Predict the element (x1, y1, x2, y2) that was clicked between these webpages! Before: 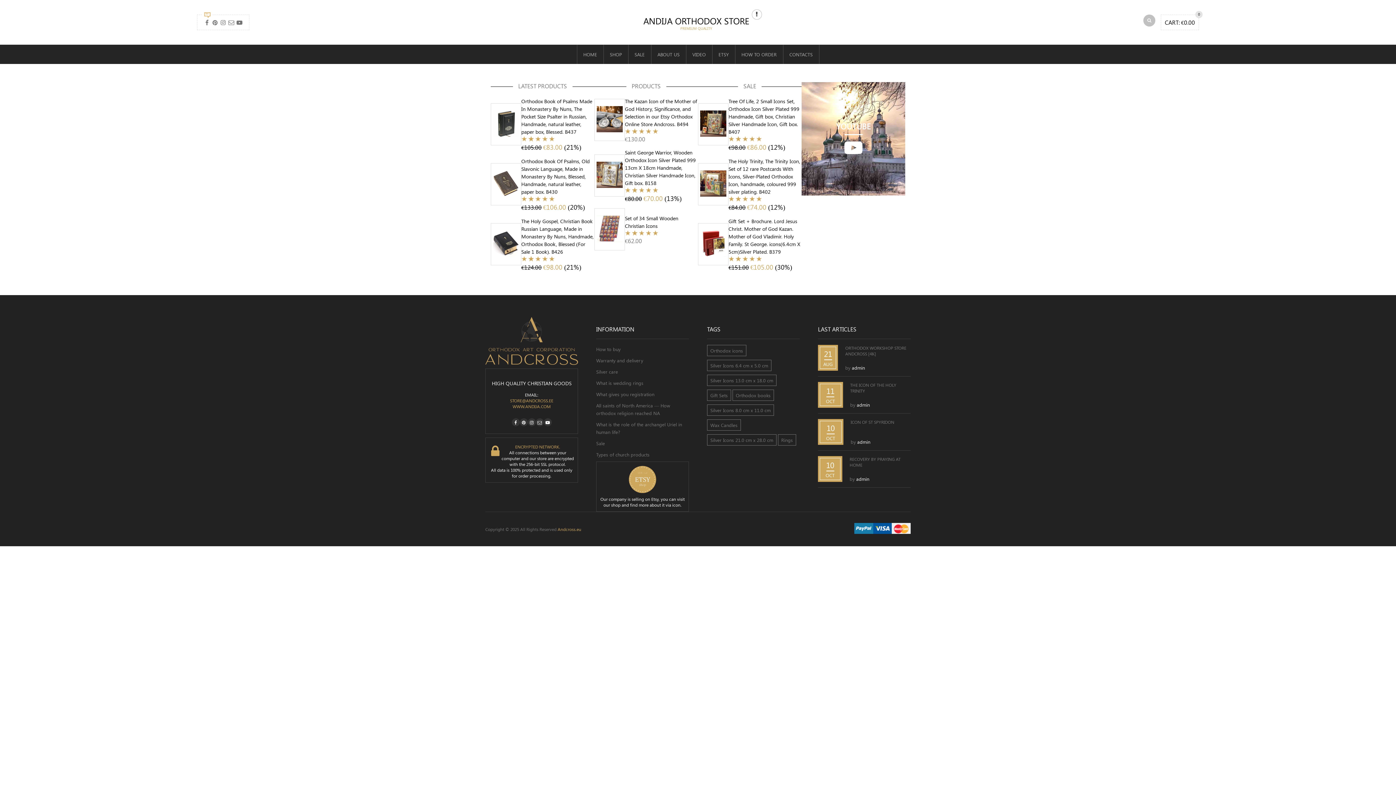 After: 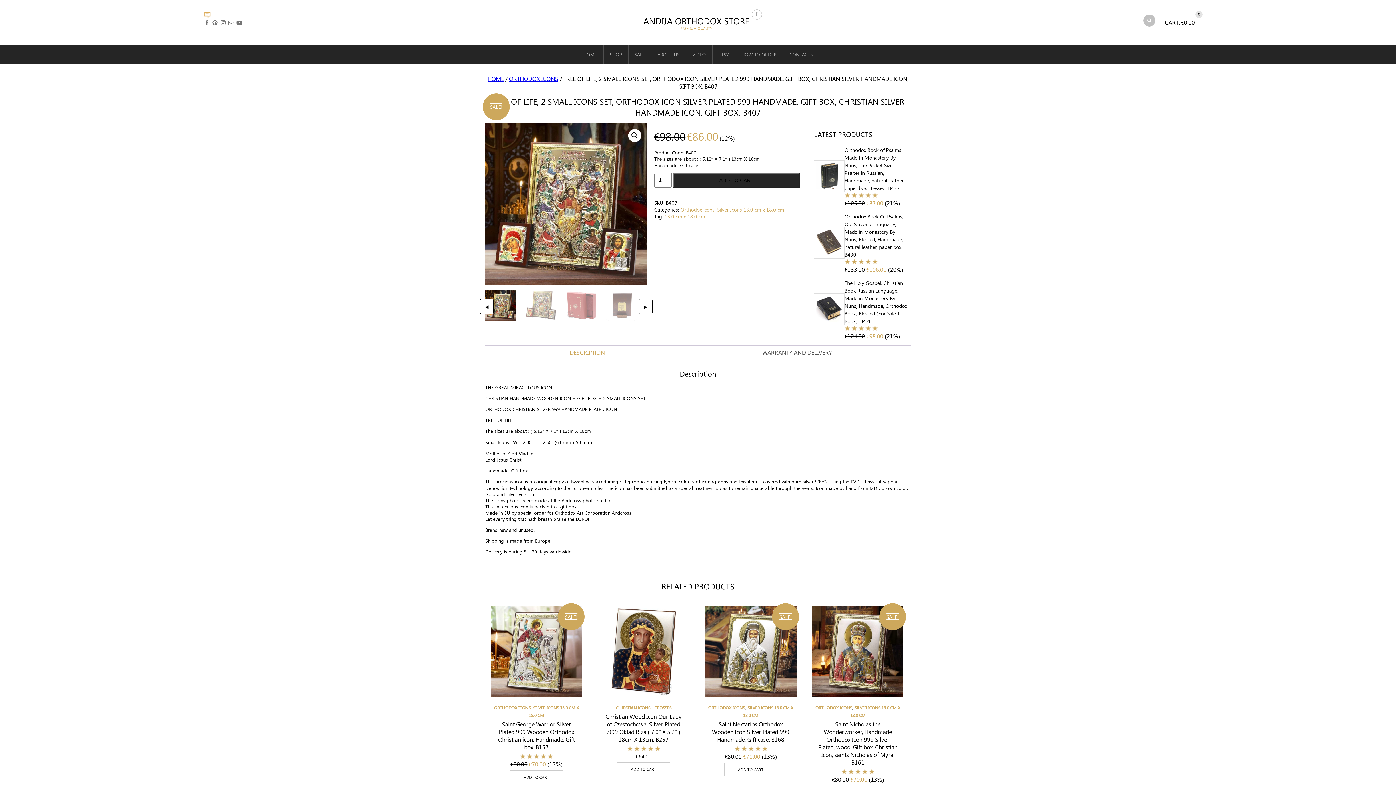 Action: bbox: (728, 97, 799, 135) label: Tree Of Life, 2 Small Icons Set, Orthodox Icon Silver Plated 999 Handmade, Gift box, Christian Silver Handmade Icon, Gift box. B407